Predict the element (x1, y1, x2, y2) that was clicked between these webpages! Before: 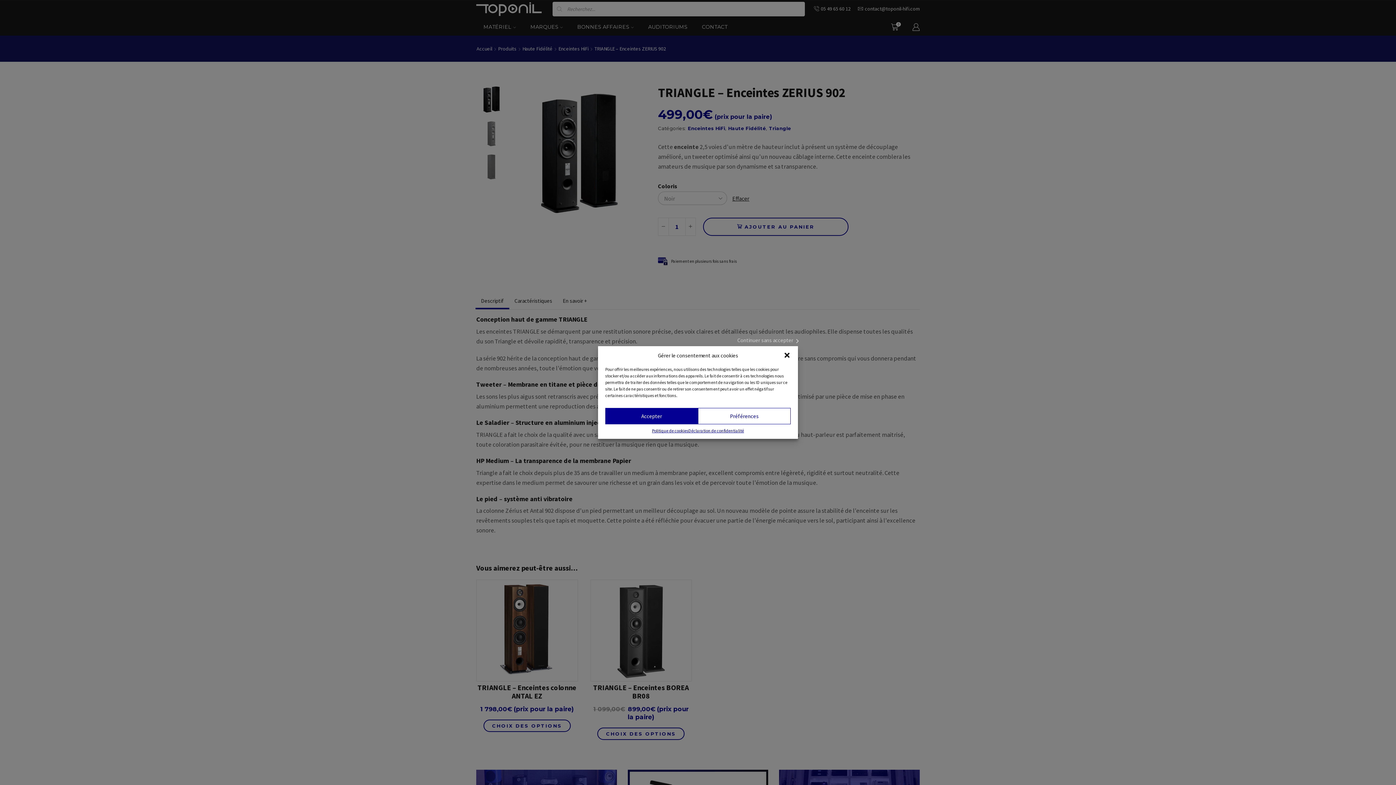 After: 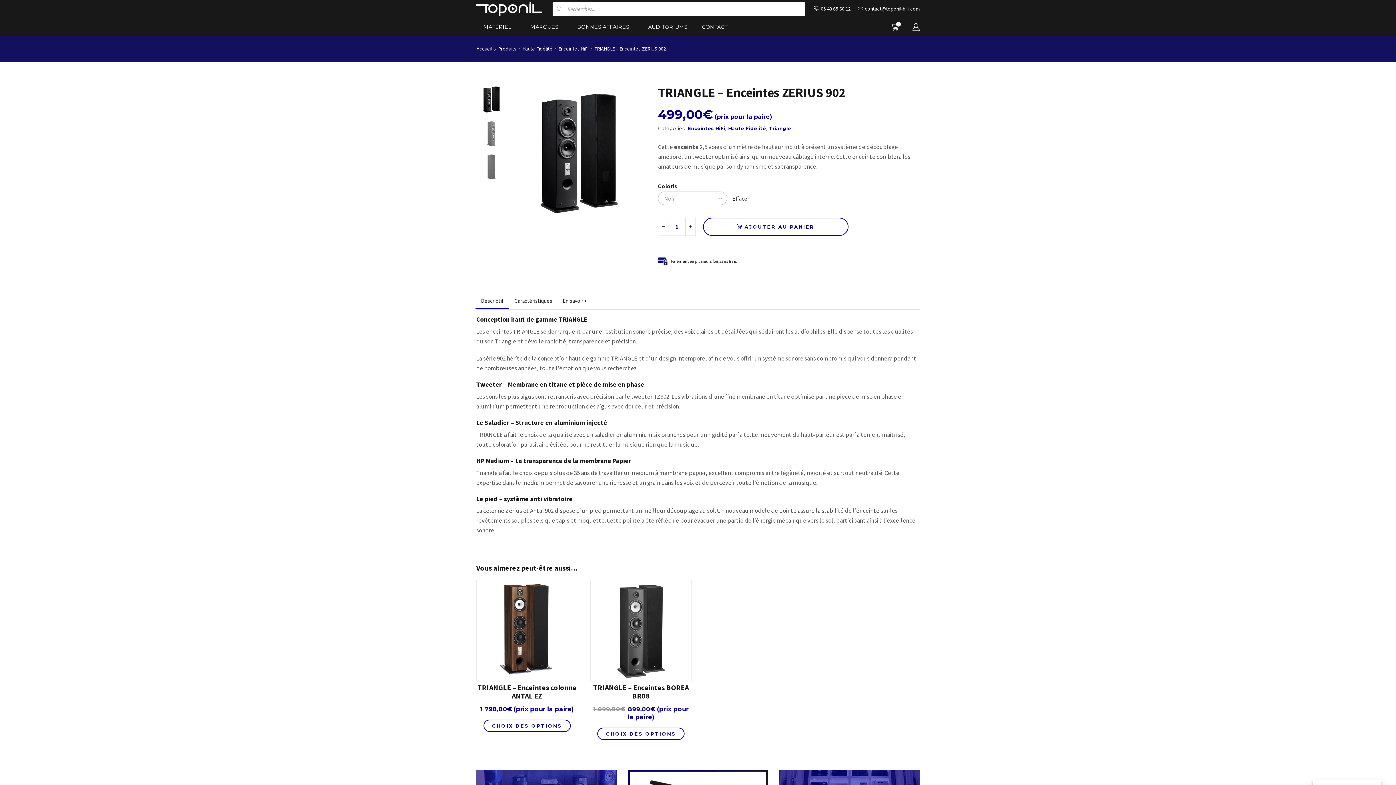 Action: label: Continuer sans accepter bbox: (737, 336, 798, 344)